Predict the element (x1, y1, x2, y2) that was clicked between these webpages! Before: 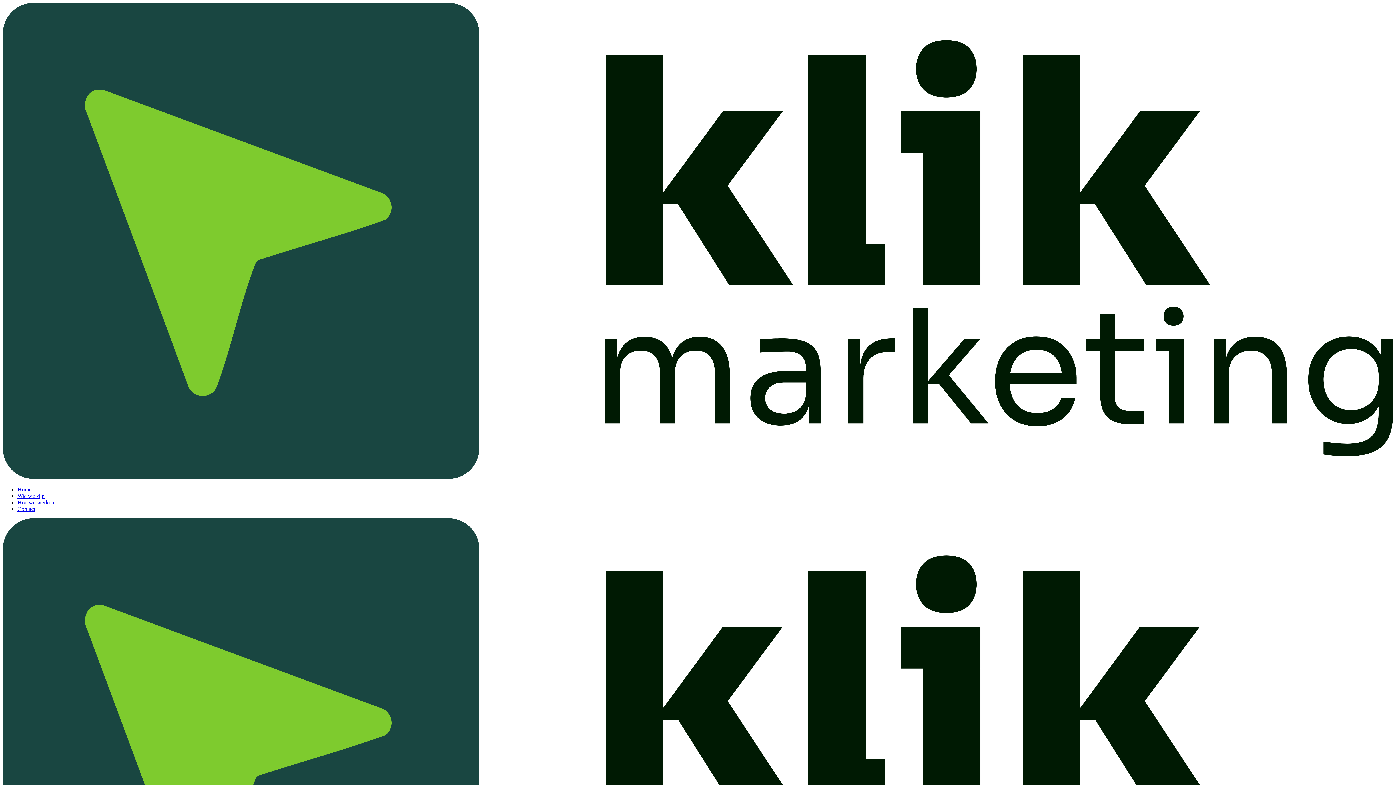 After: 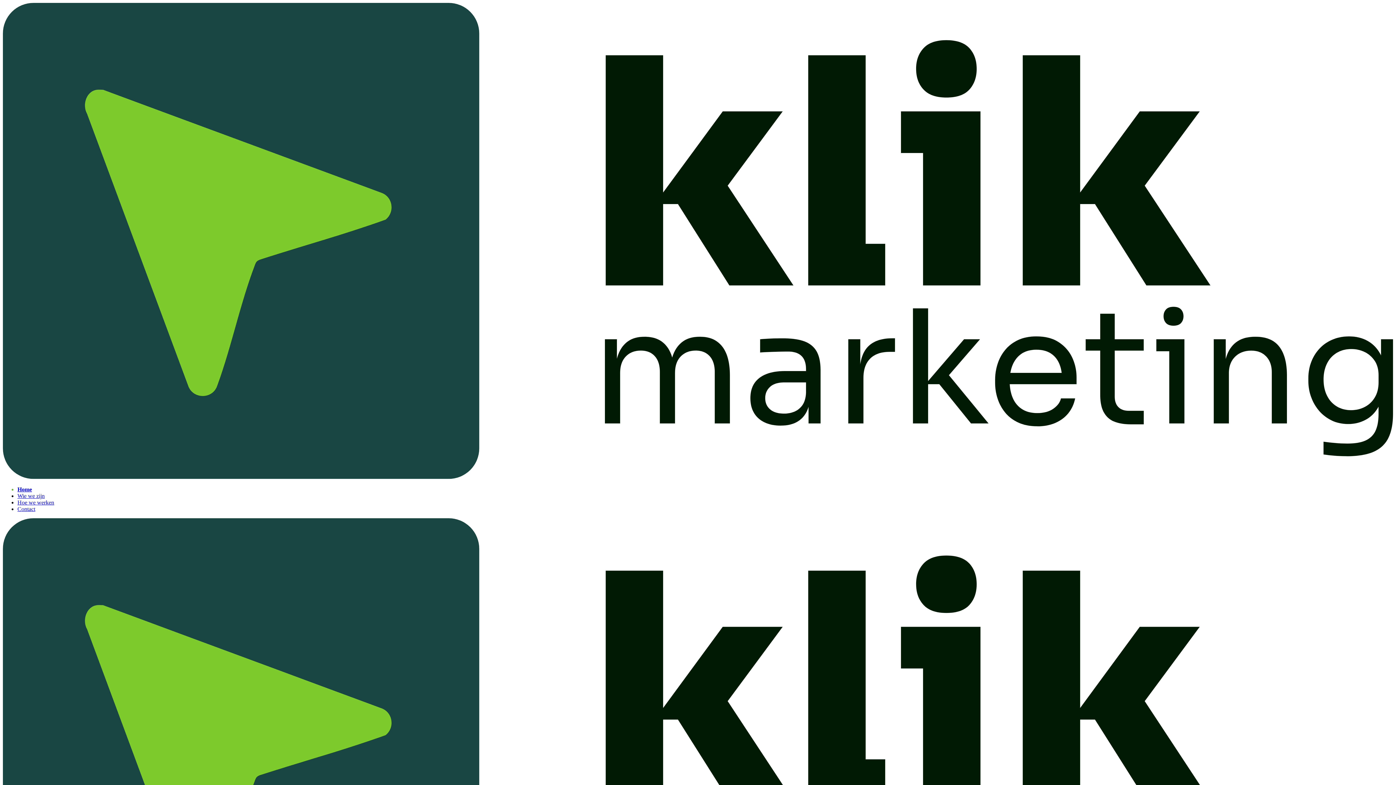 Action: label: Home bbox: (17, 486, 31, 492)